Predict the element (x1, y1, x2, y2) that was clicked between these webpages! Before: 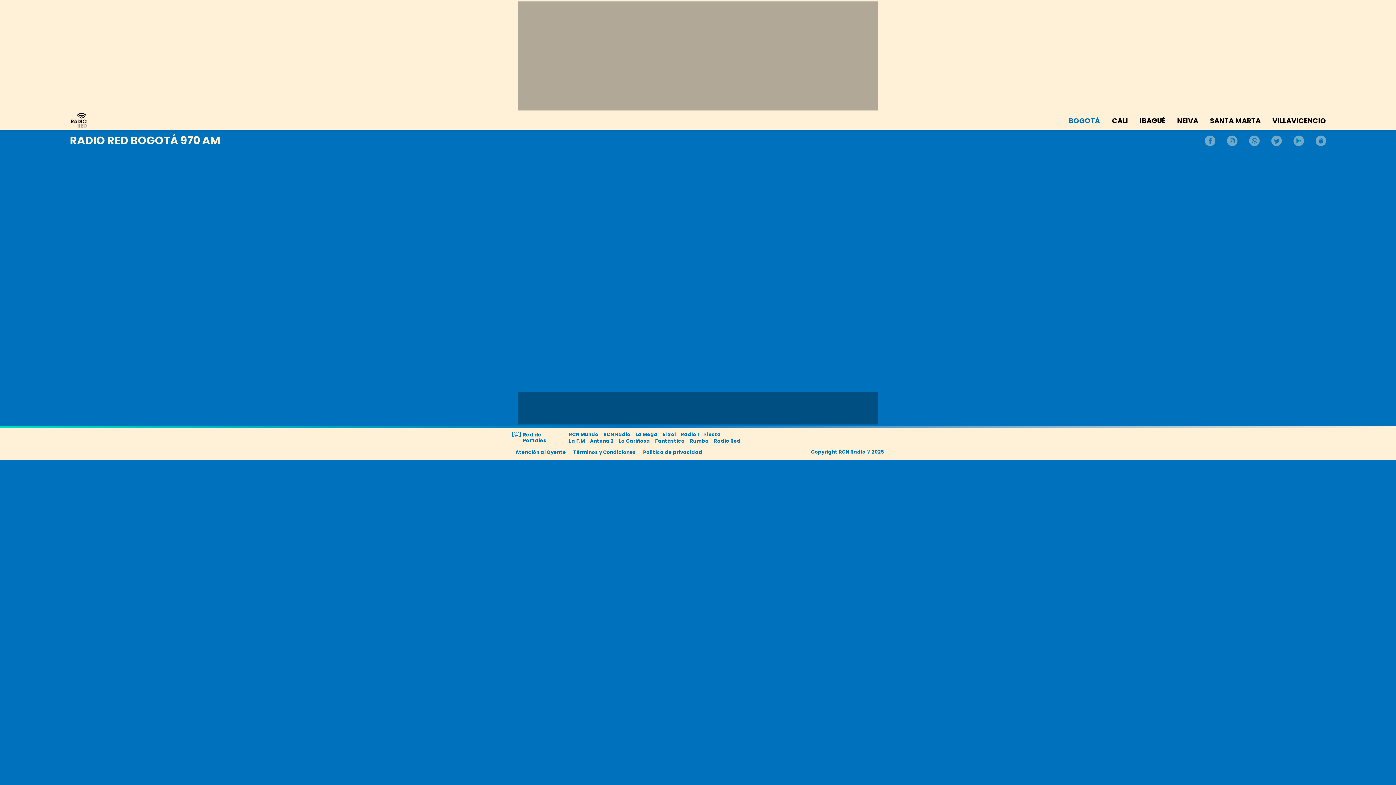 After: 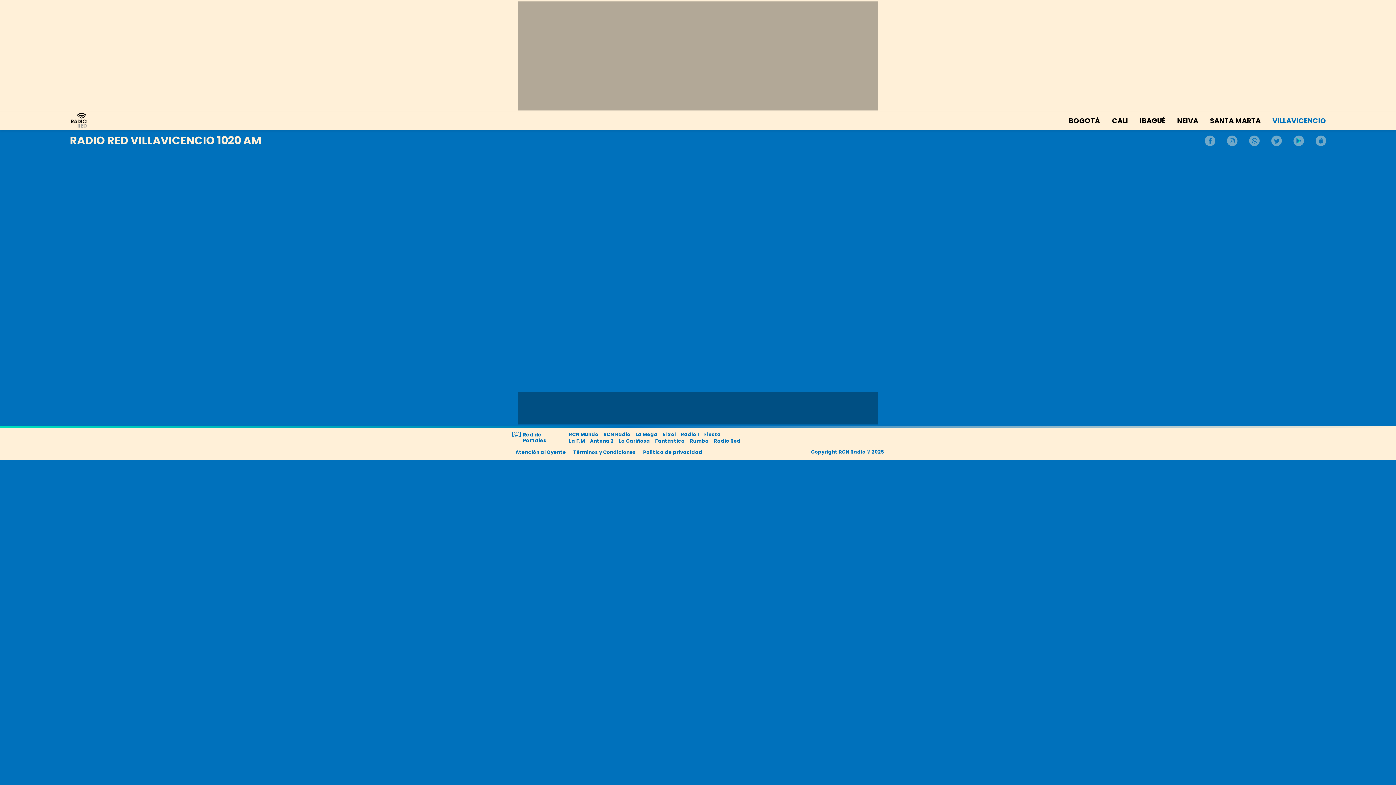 Action: label: VILLAVICENCIO bbox: (1272, 116, 1326, 125)